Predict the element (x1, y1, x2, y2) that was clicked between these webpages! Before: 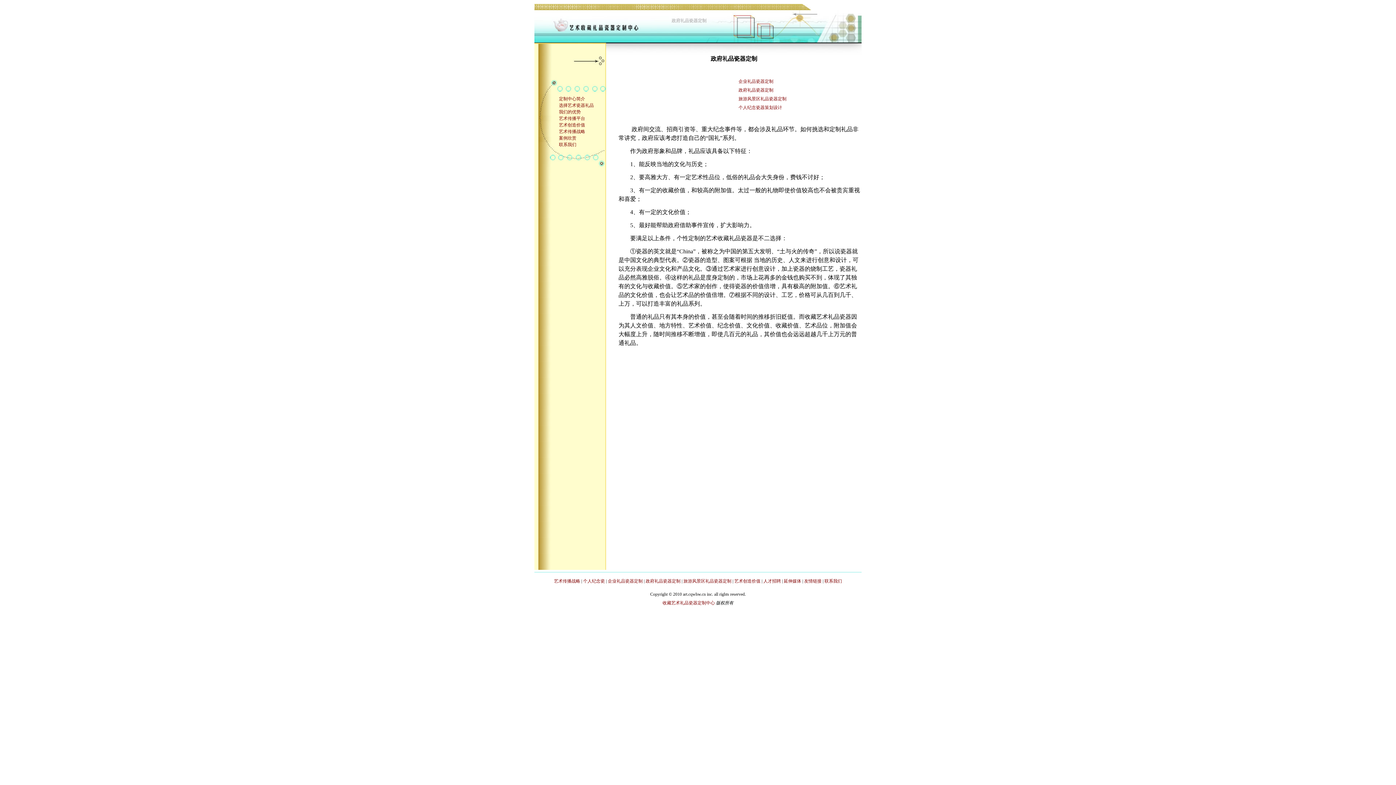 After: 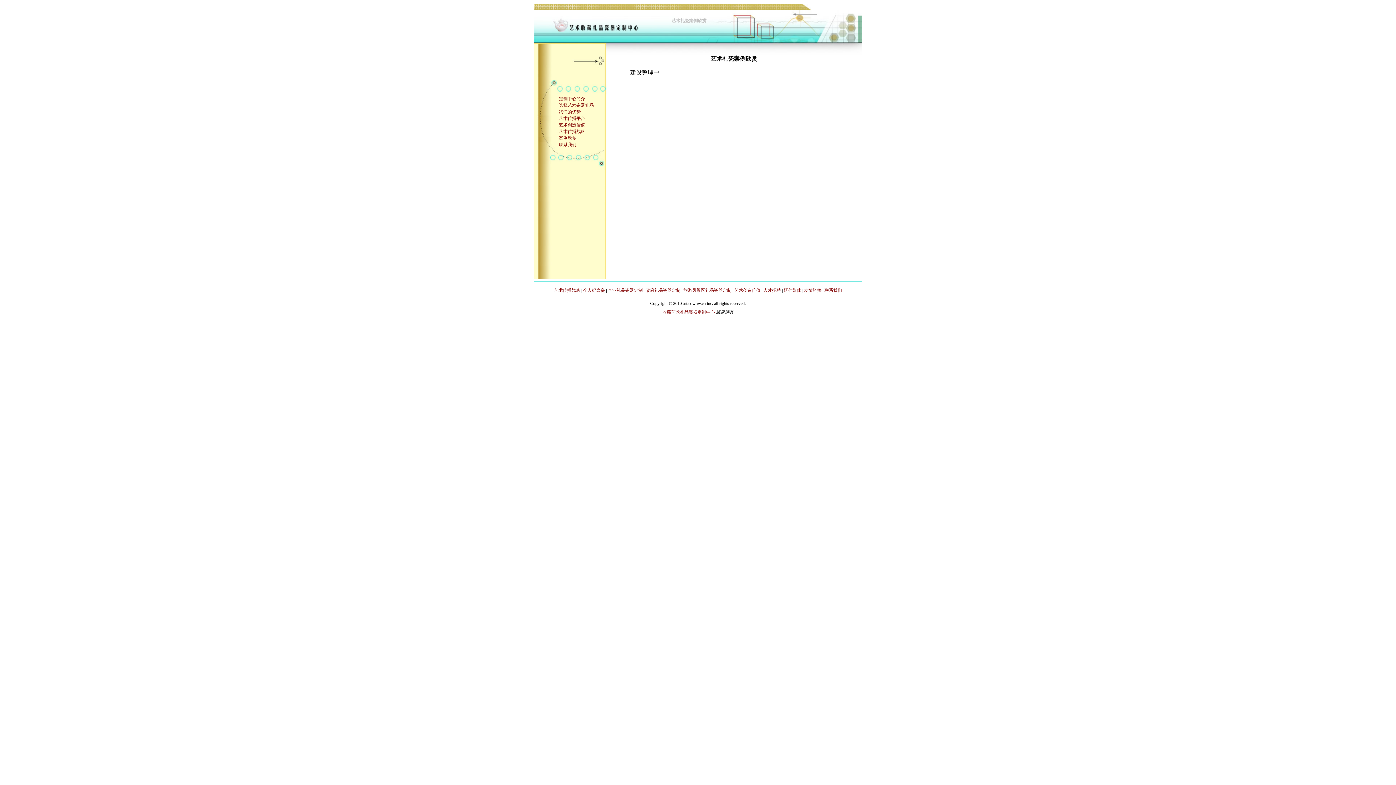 Action: label: 案例欣赏 bbox: (559, 135, 576, 140)